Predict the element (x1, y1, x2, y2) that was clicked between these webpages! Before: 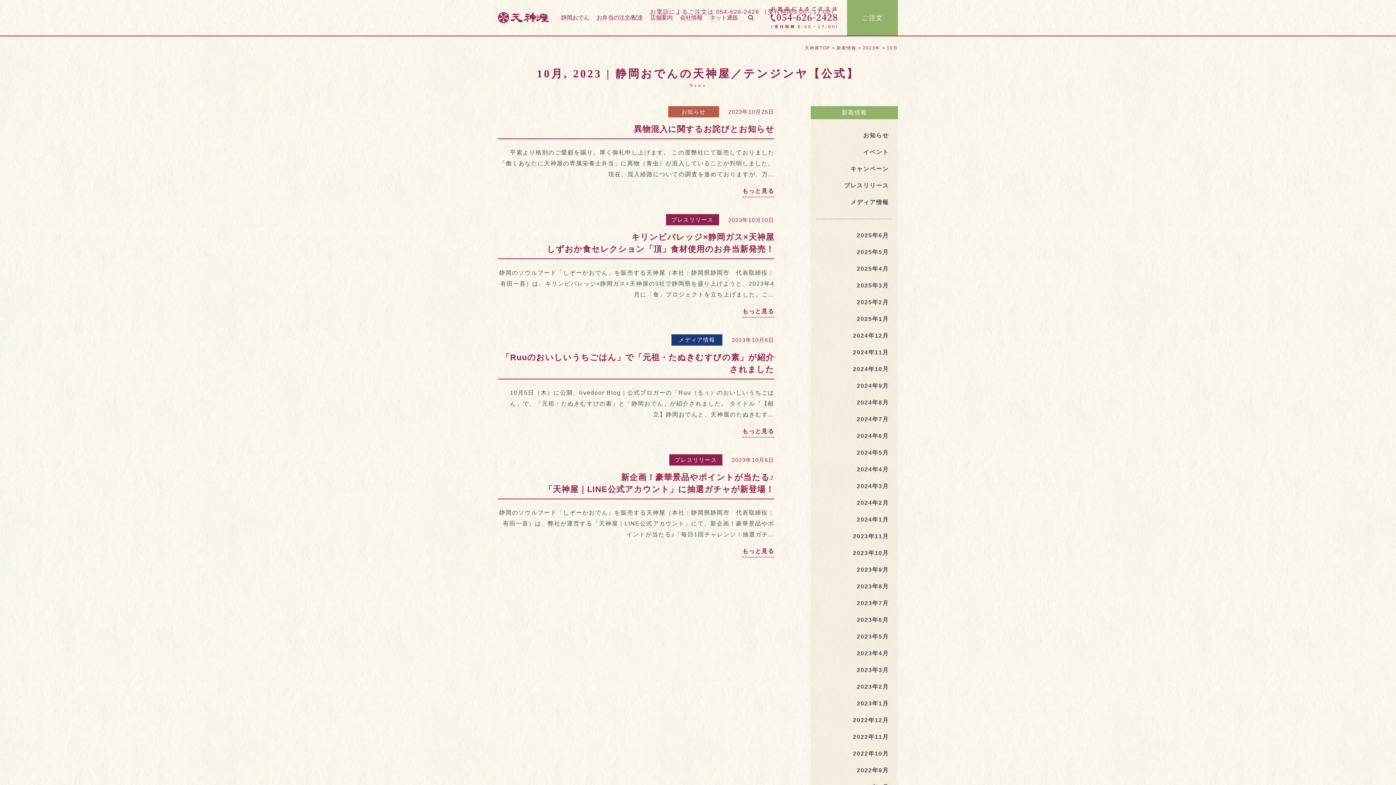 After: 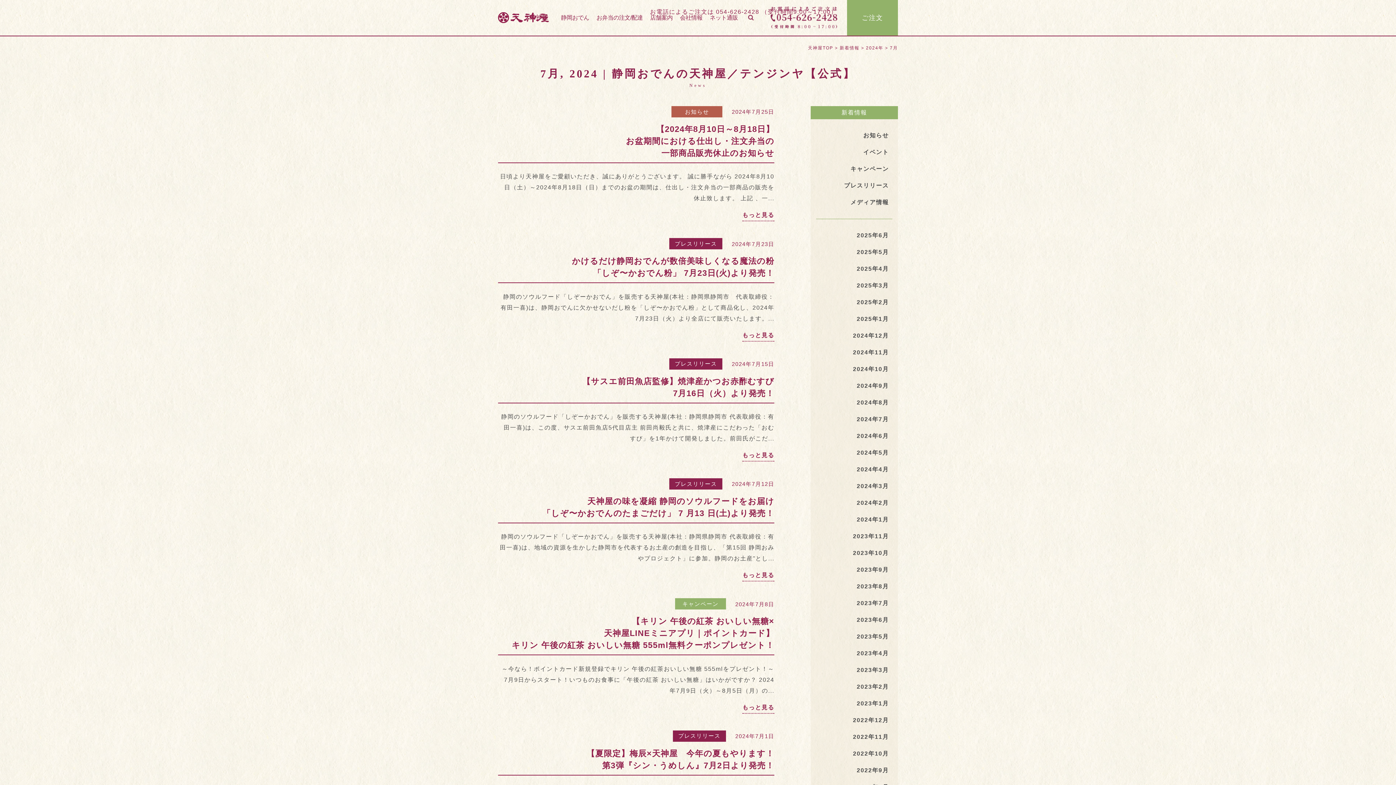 Action: bbox: (820, 414, 889, 425) label: 2024年7月